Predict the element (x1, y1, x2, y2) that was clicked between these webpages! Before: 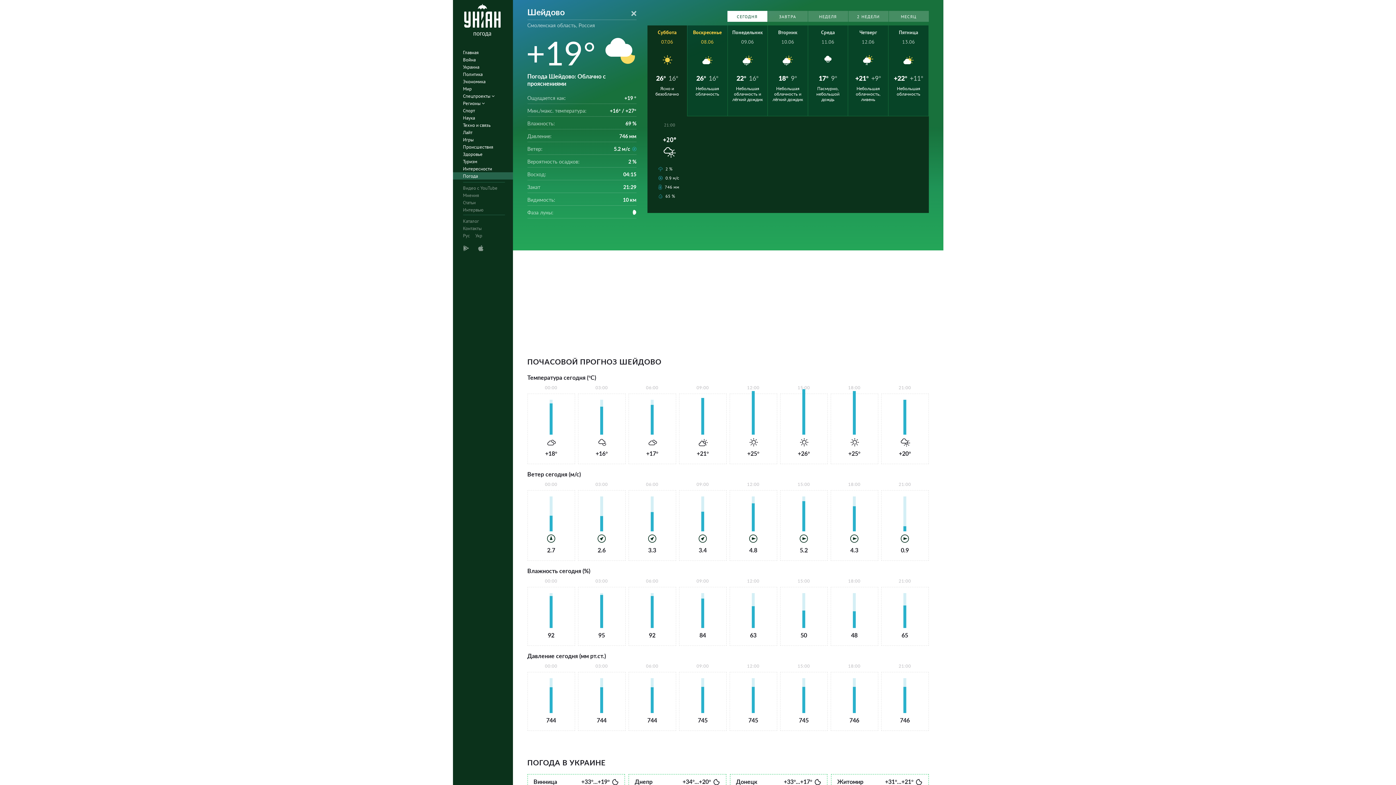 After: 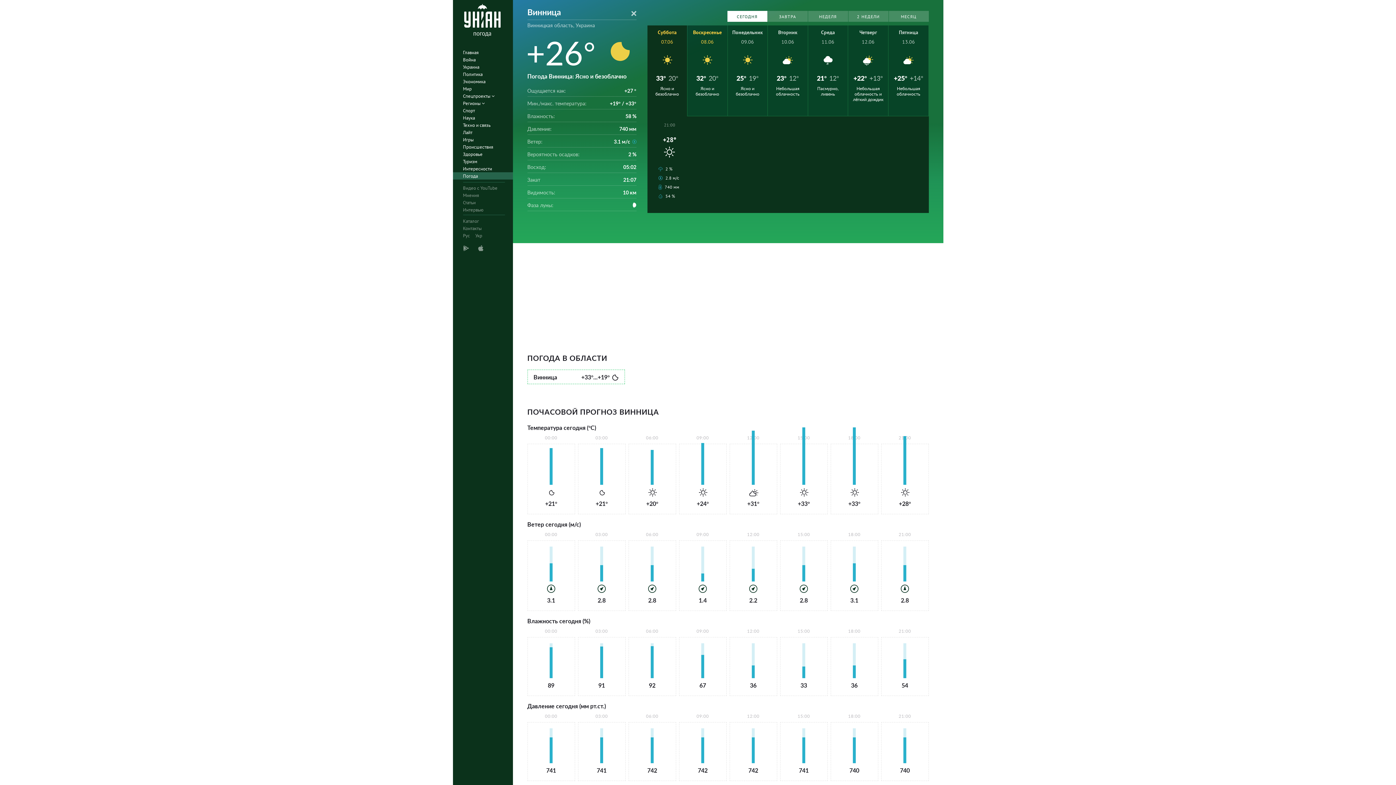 Action: label: Винница
+33°...+19° bbox: (527, 774, 625, 789)